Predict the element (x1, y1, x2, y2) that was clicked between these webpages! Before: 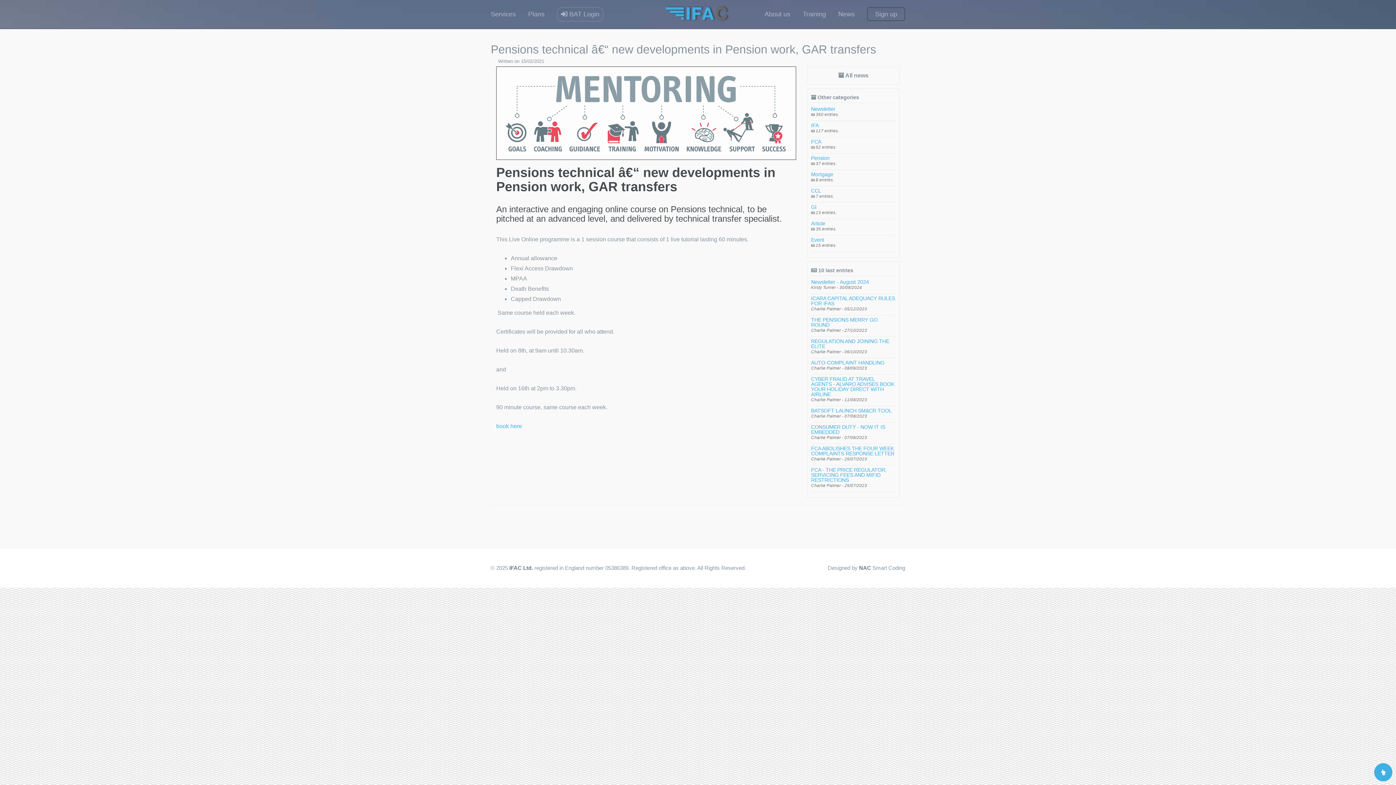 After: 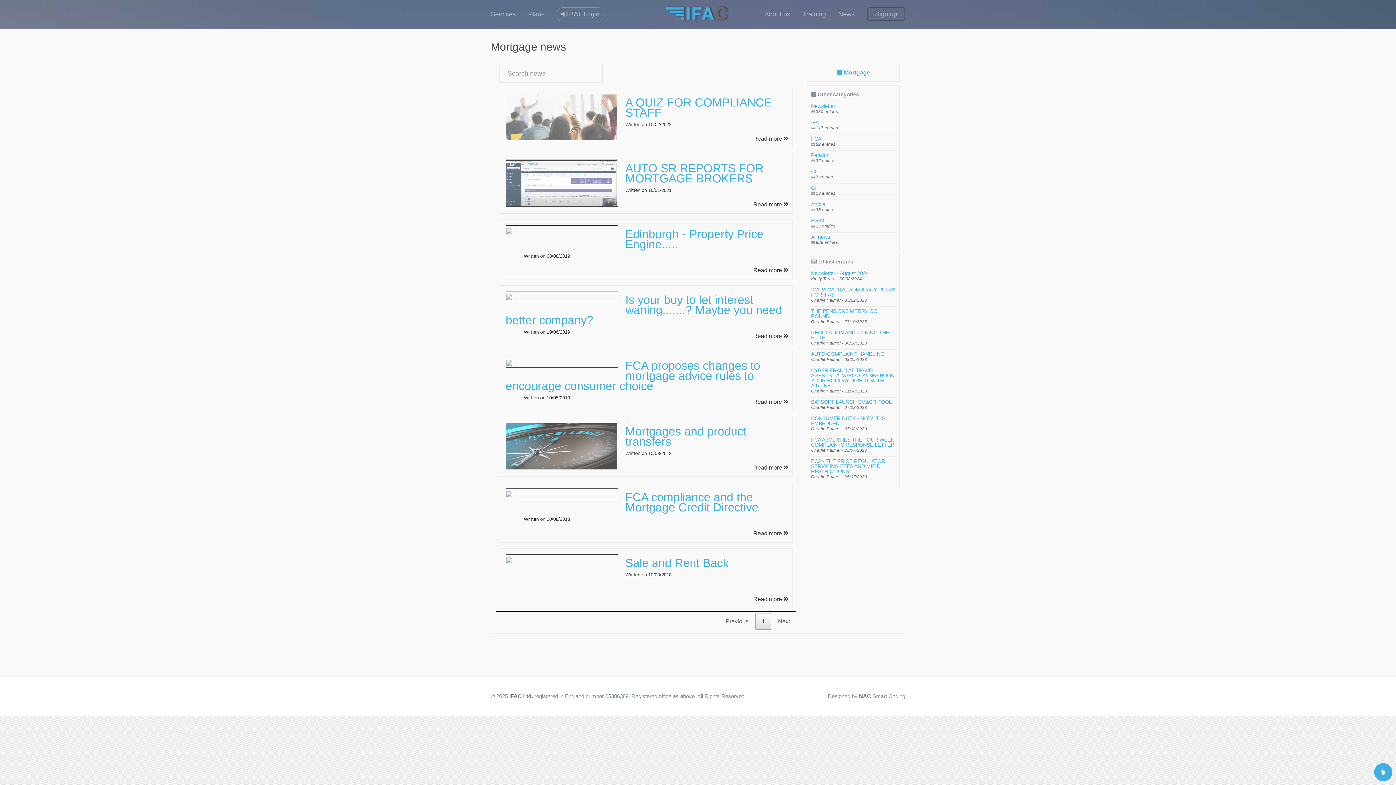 Action: label: Mortgage bbox: (811, 171, 833, 177)